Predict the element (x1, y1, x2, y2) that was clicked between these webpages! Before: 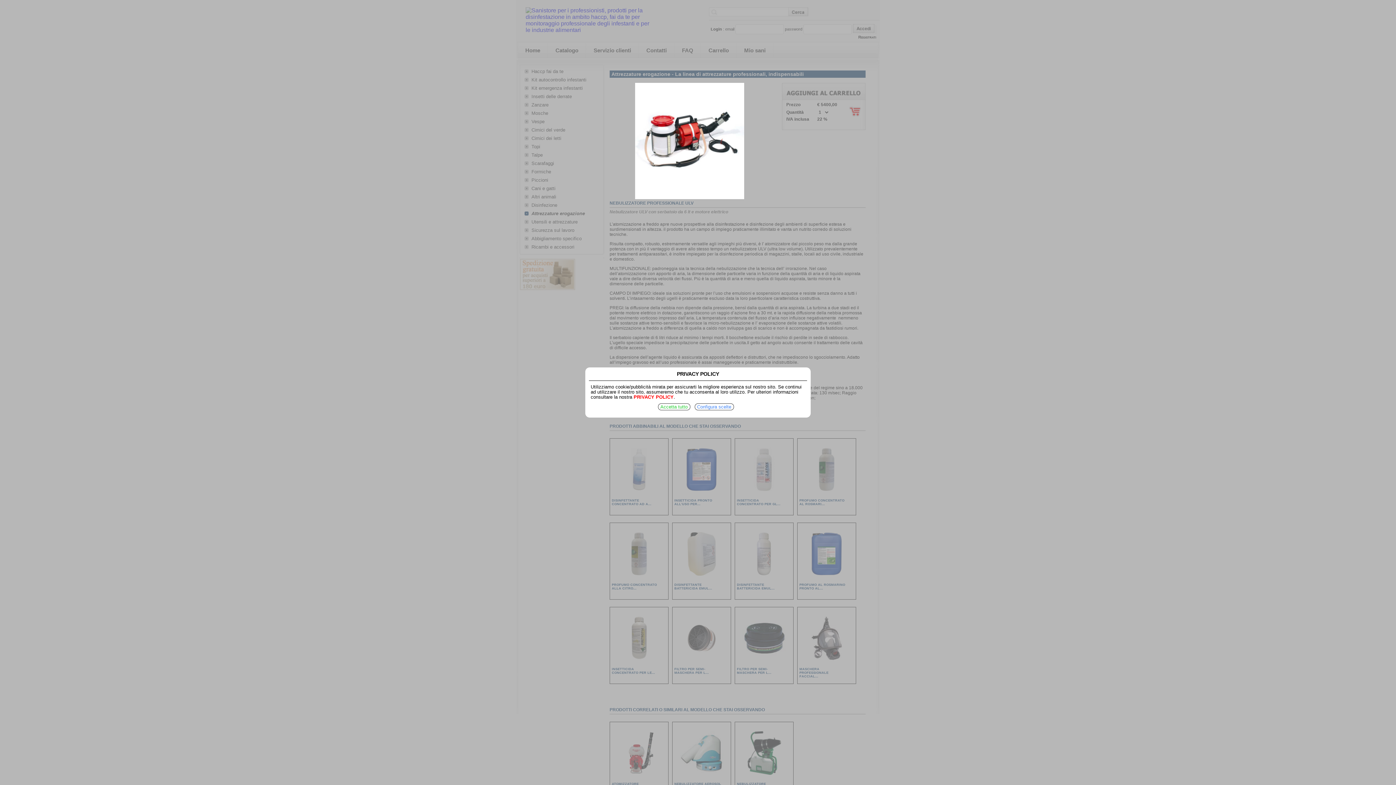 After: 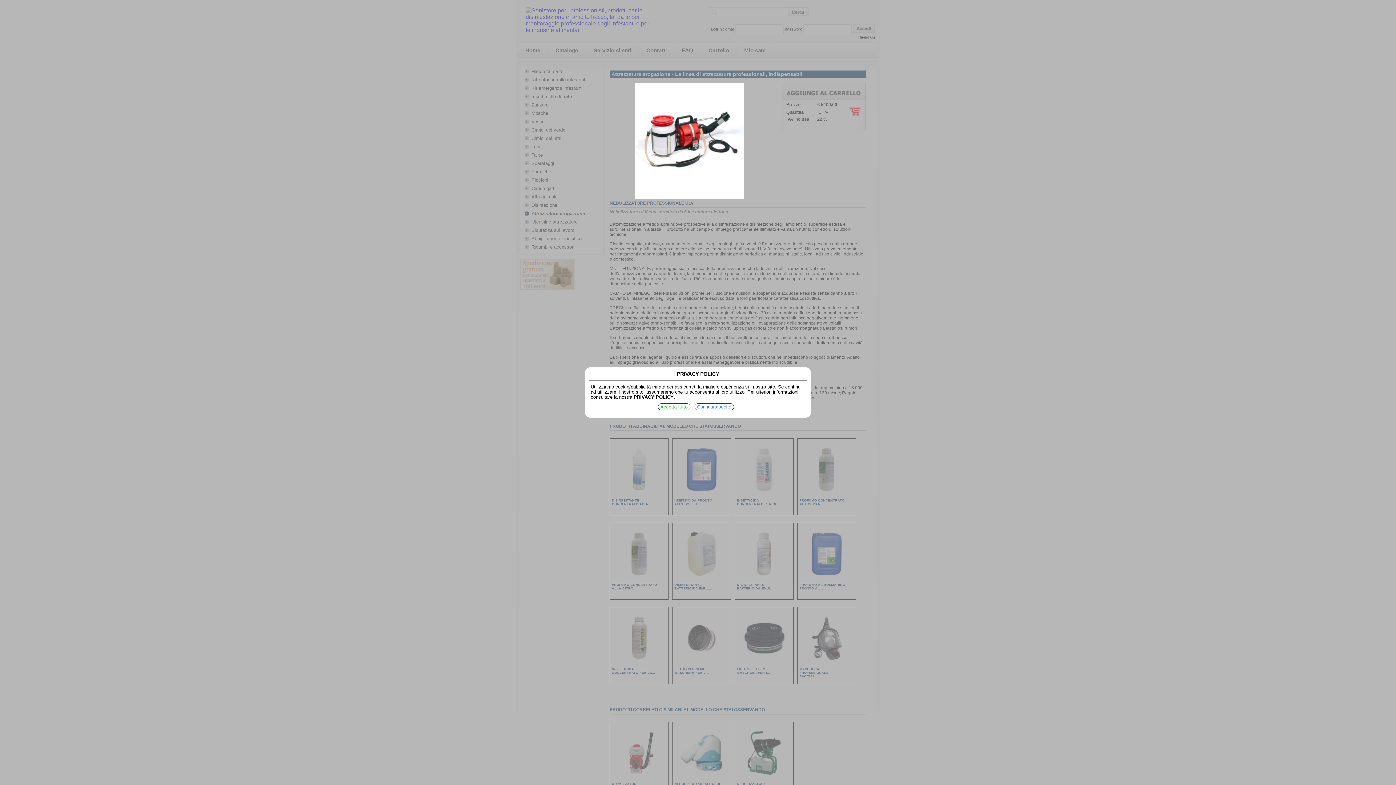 Action: label: PRIVACY POLICY bbox: (633, 394, 673, 400)